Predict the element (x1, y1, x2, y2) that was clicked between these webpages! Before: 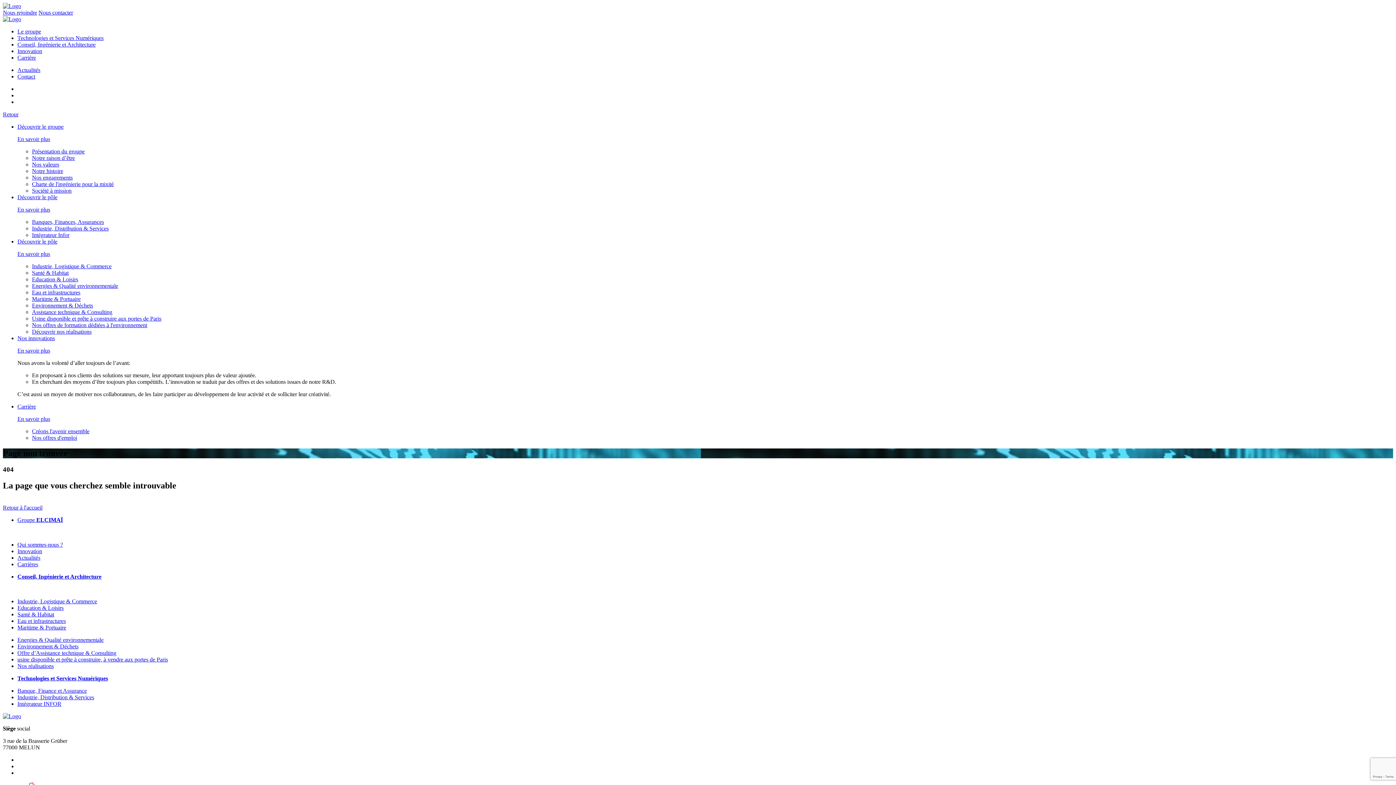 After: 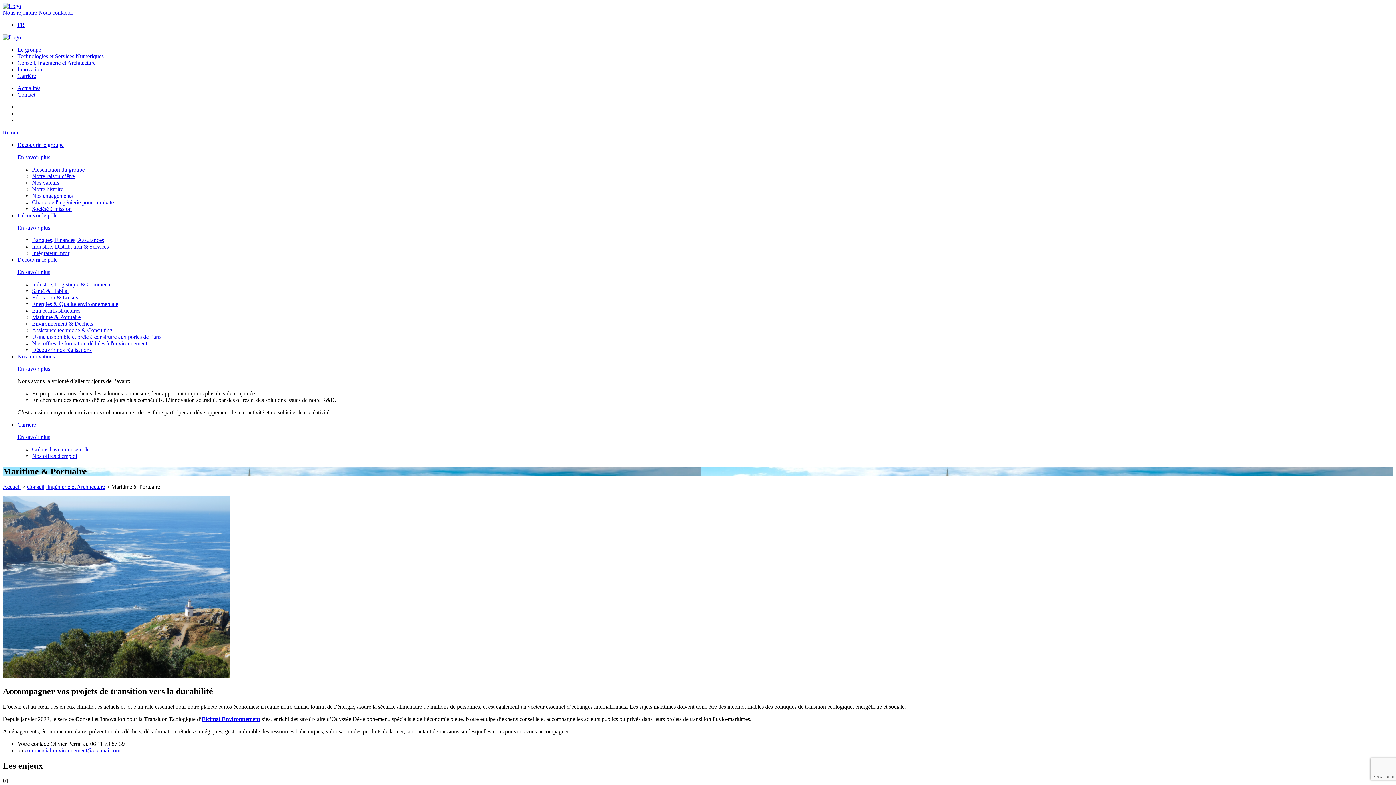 Action: bbox: (17, 624, 66, 630) label: Maritime & Portuaire